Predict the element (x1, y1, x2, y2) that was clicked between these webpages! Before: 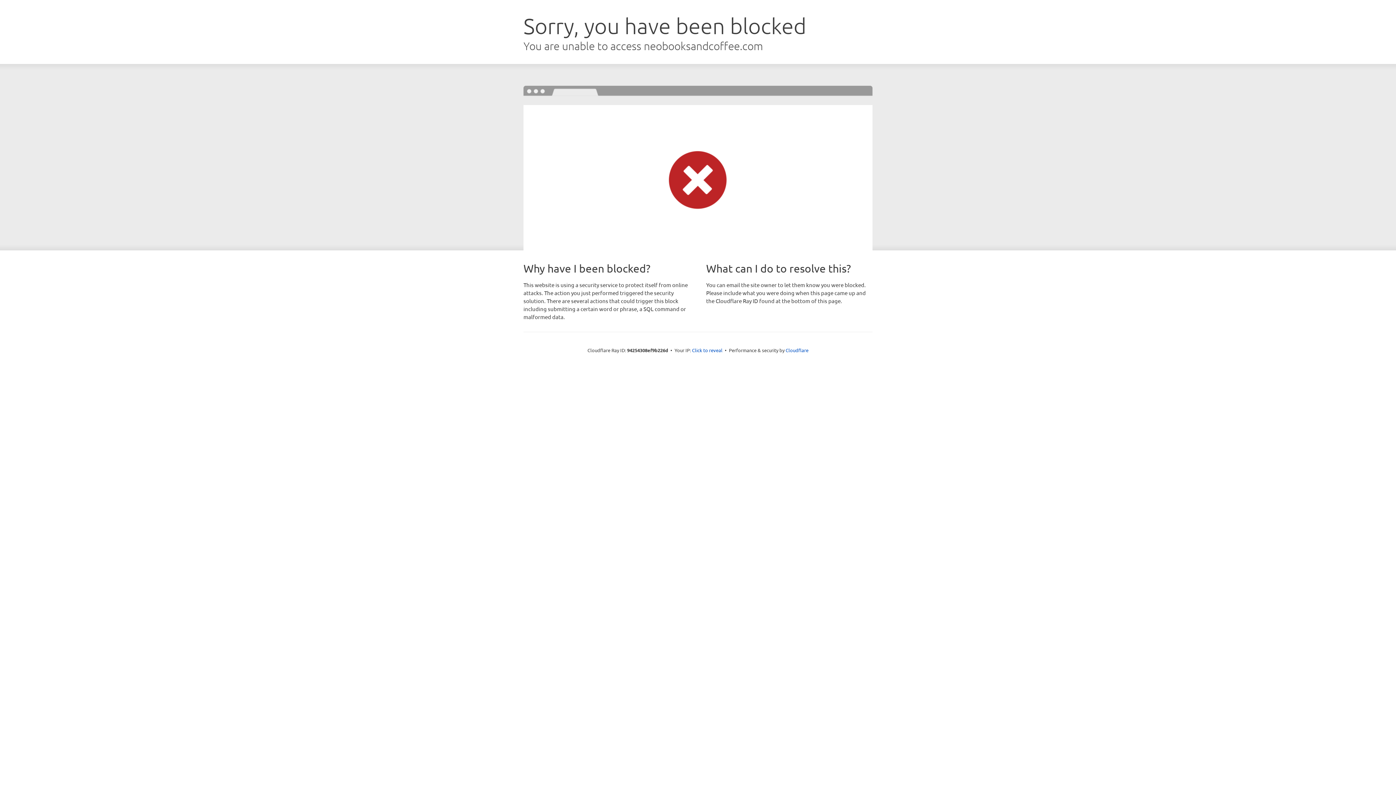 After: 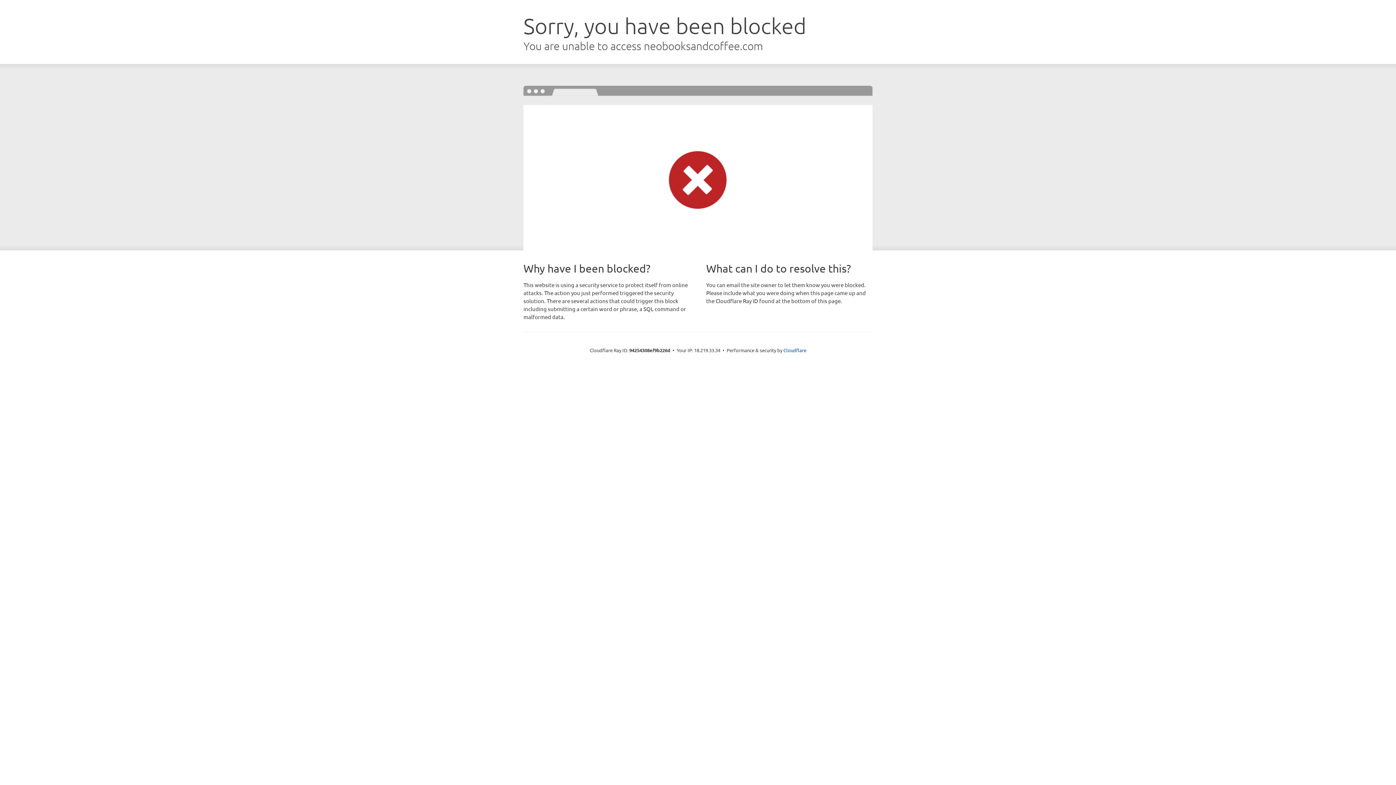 Action: bbox: (692, 346, 722, 353) label: Click to reveal